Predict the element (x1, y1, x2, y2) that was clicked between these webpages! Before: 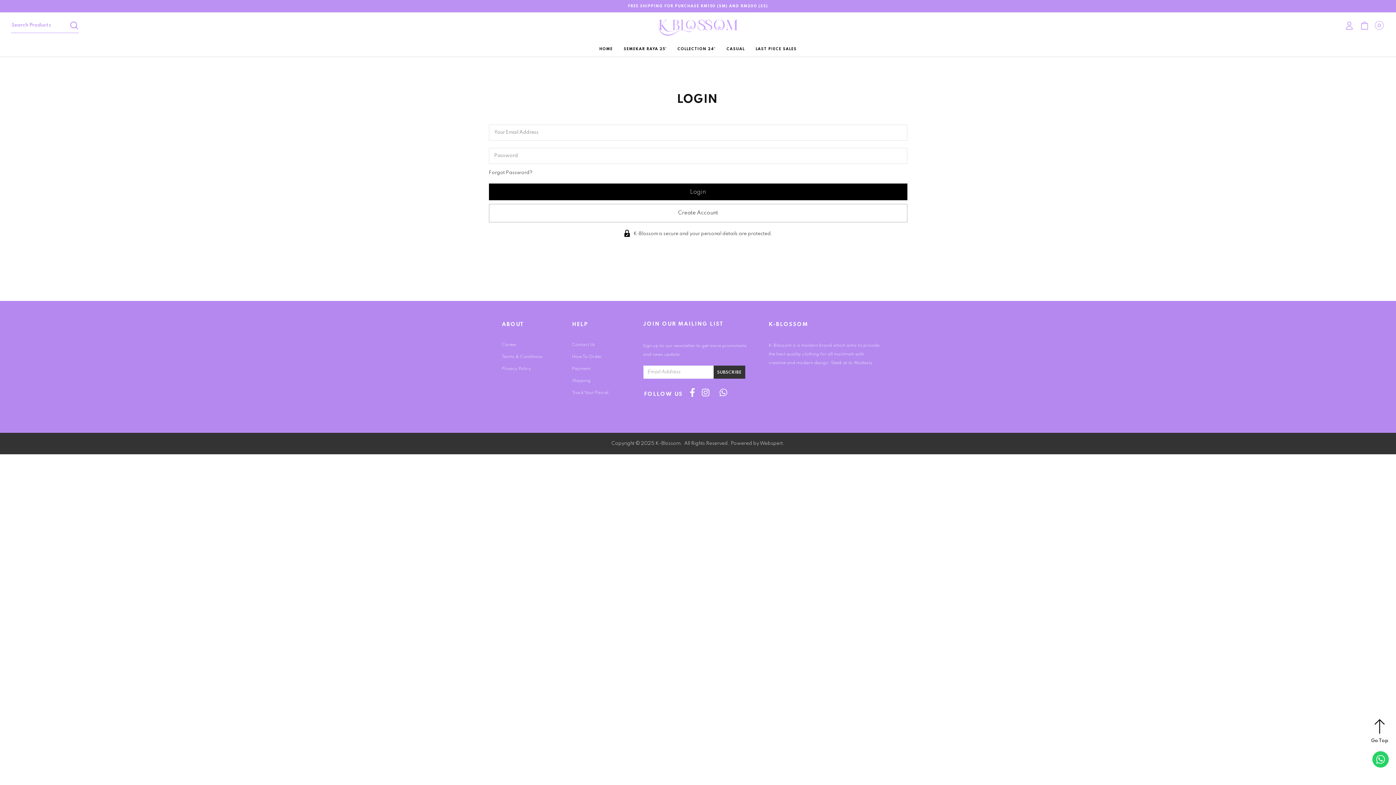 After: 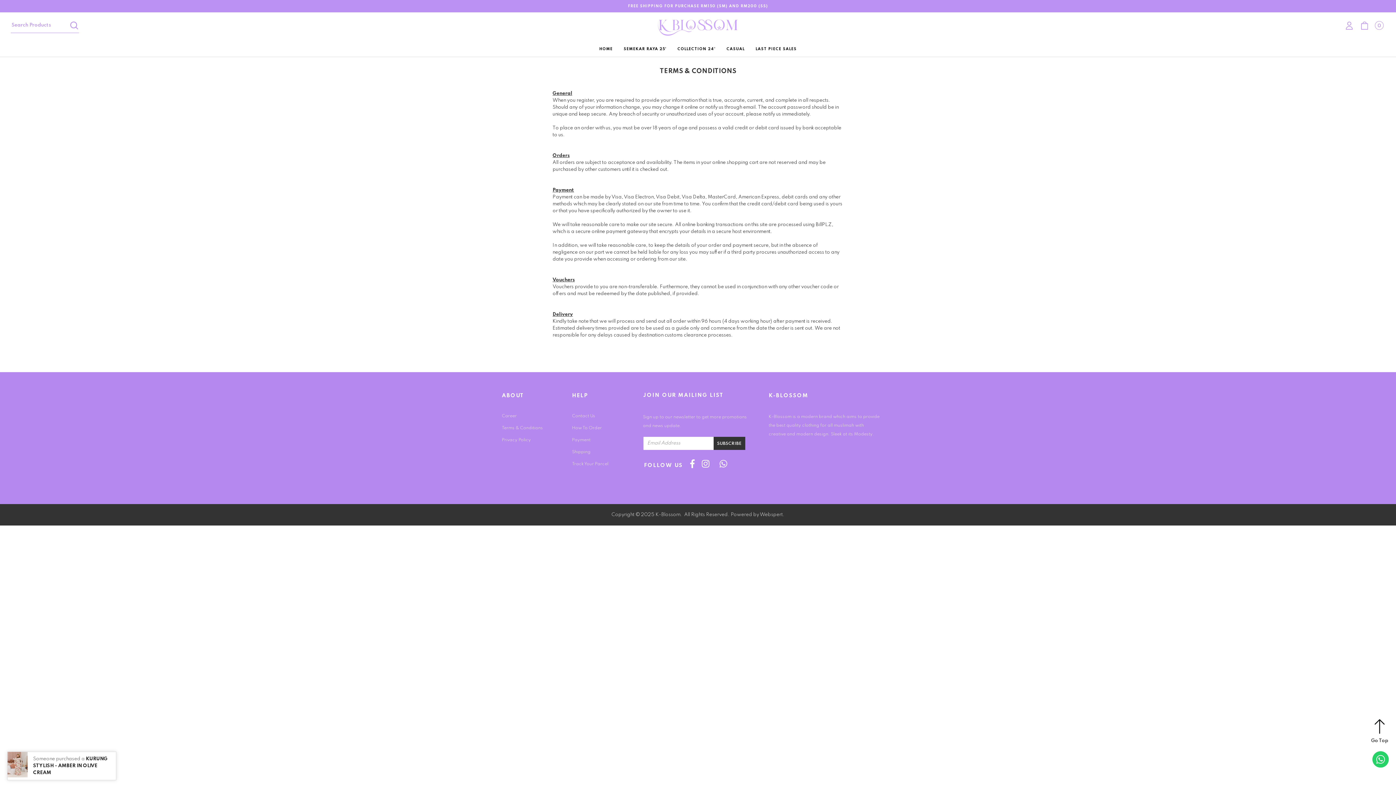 Action: bbox: (502, 354, 543, 359) label: Terms & Conditions